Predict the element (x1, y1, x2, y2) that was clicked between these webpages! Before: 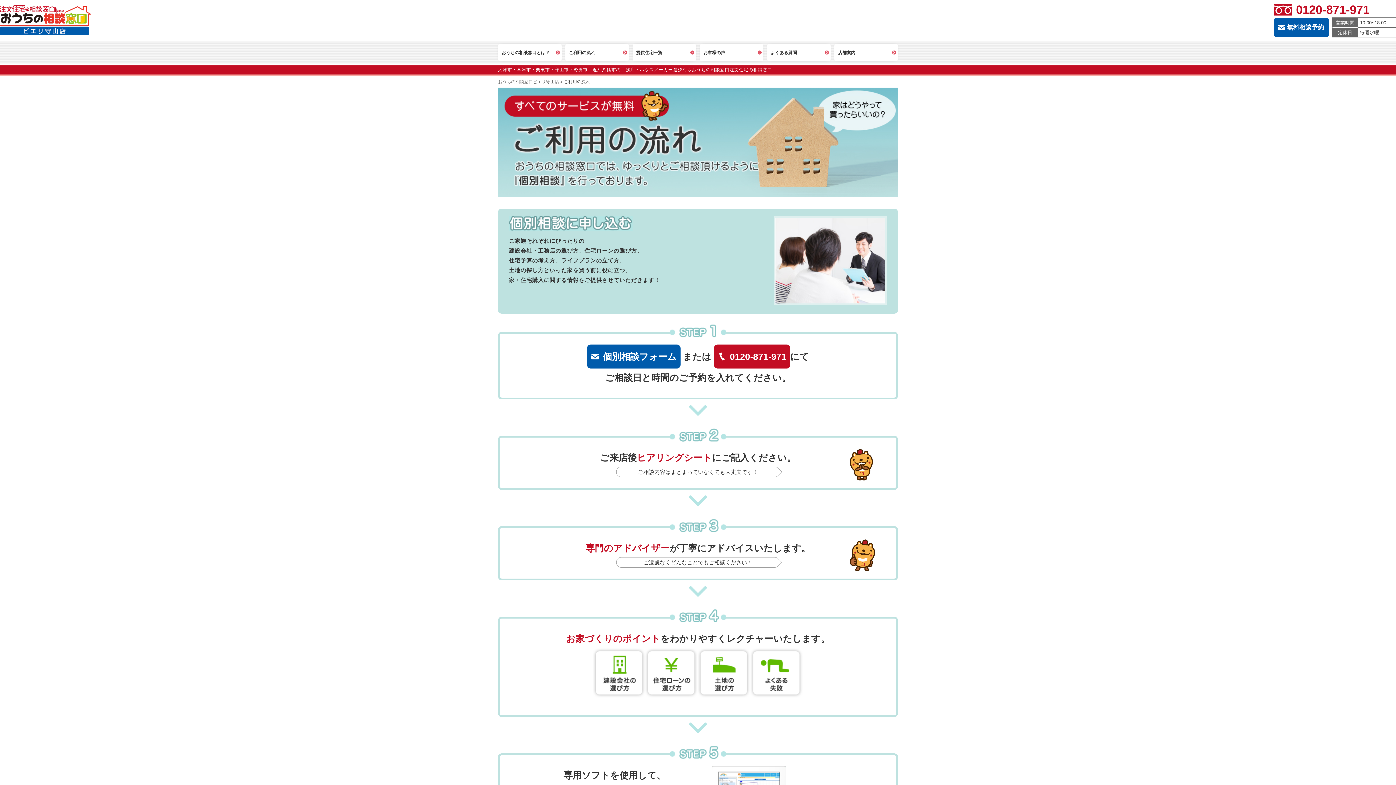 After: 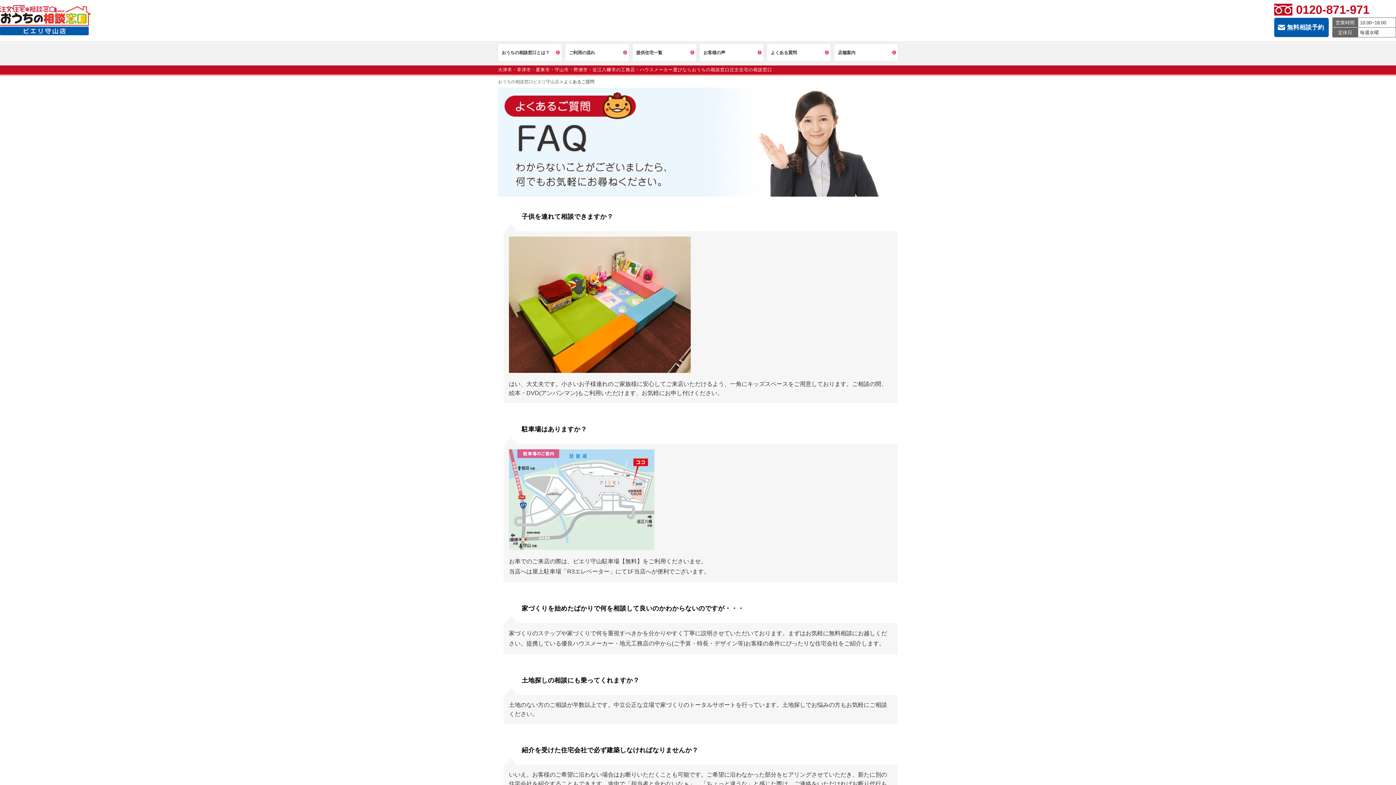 Action: bbox: (767, 44, 830, 61) label: よくある質問